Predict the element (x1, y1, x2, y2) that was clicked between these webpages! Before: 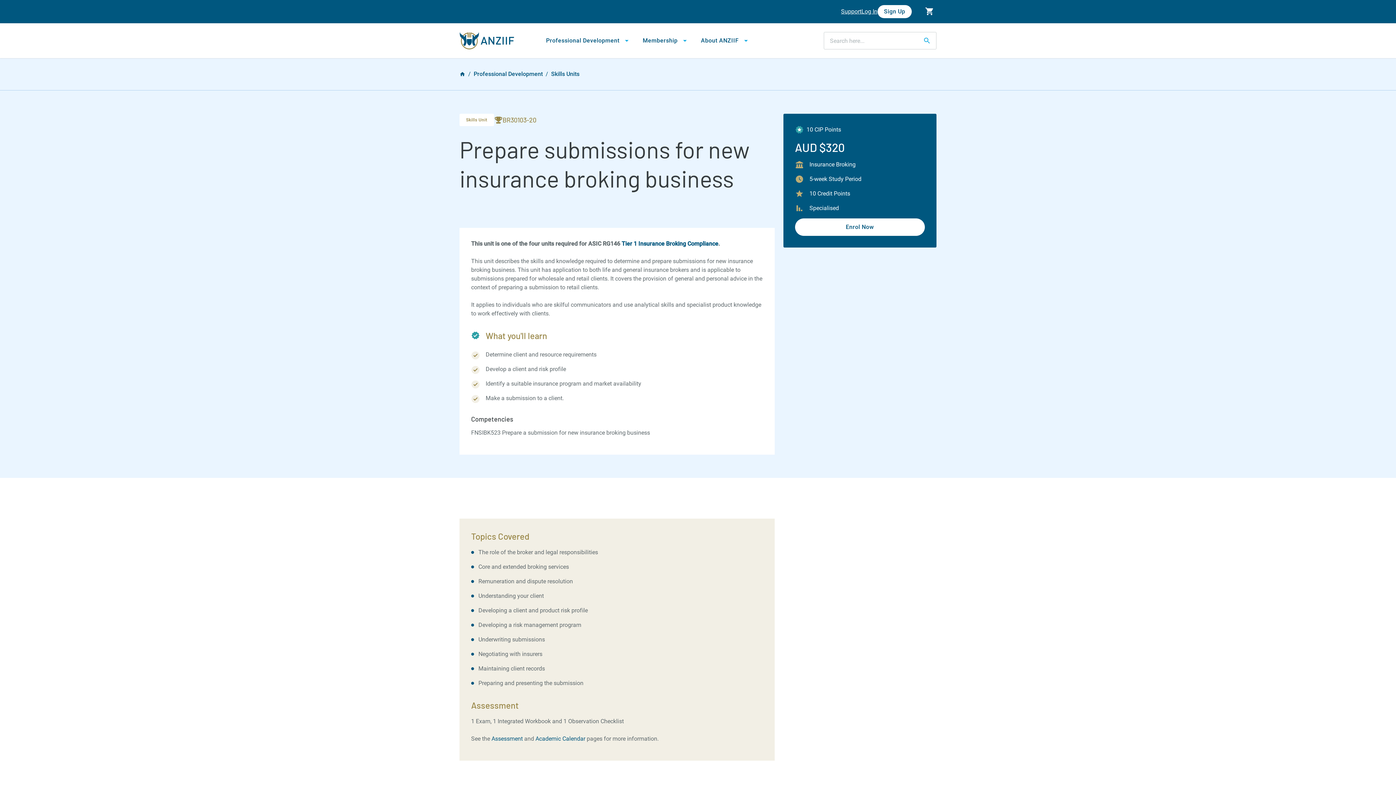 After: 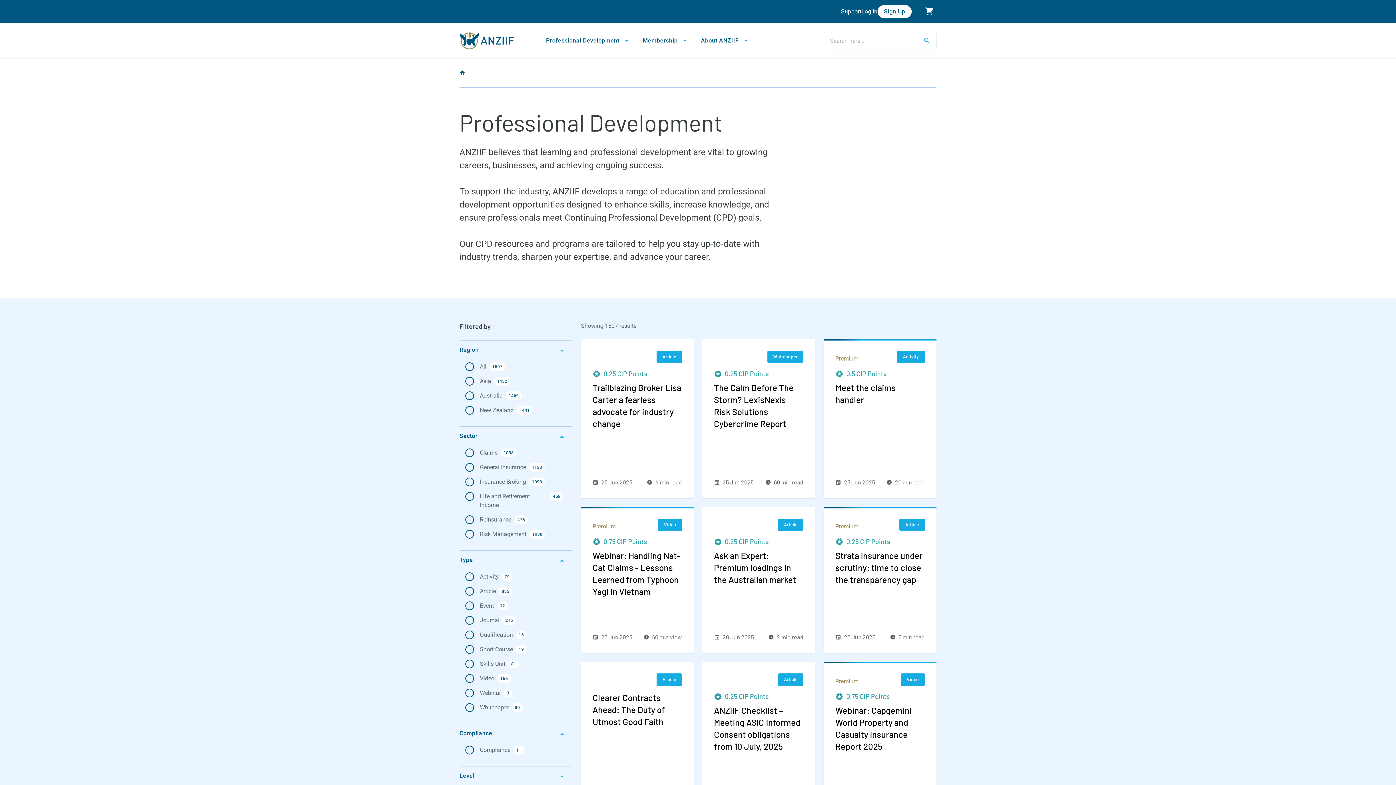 Action: label: Professional Development bbox: (473, 69, 542, 78)